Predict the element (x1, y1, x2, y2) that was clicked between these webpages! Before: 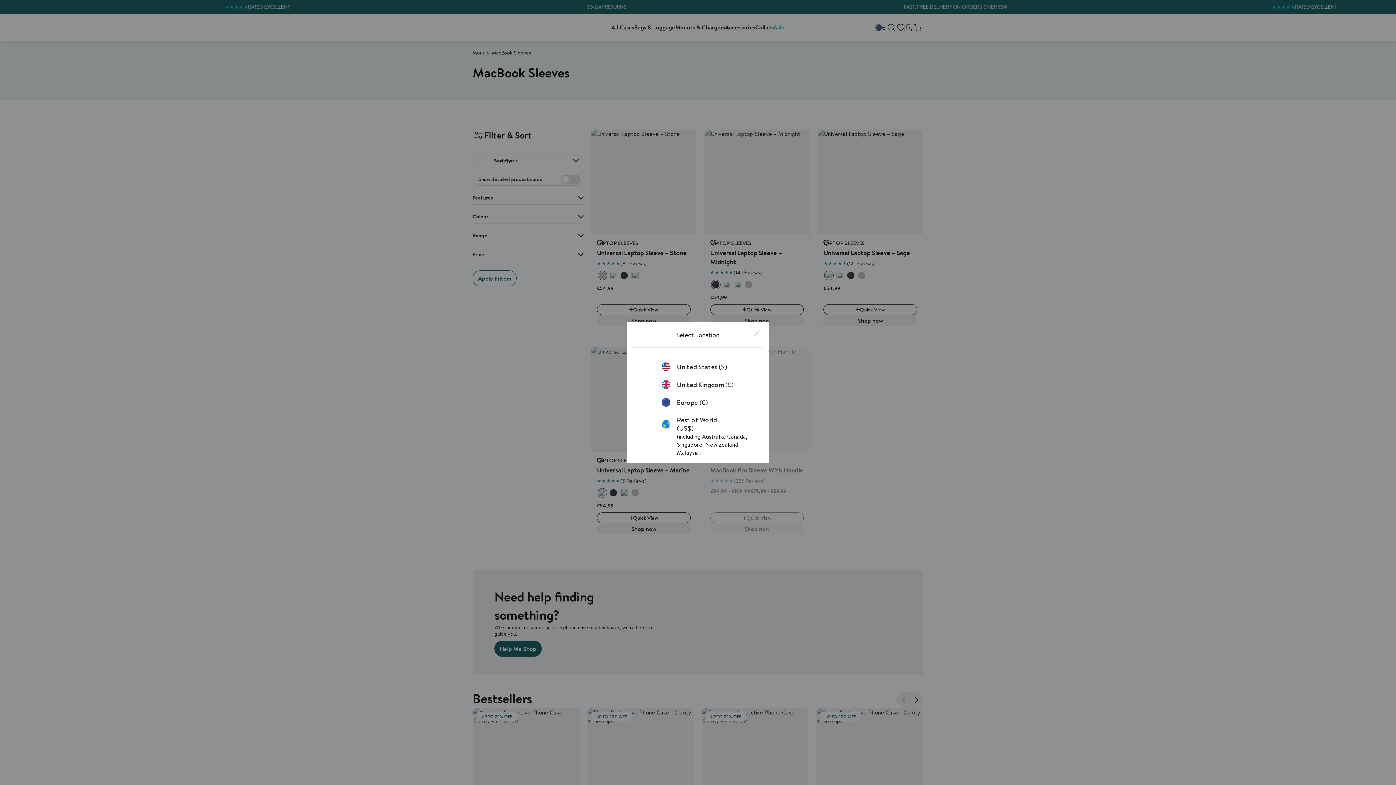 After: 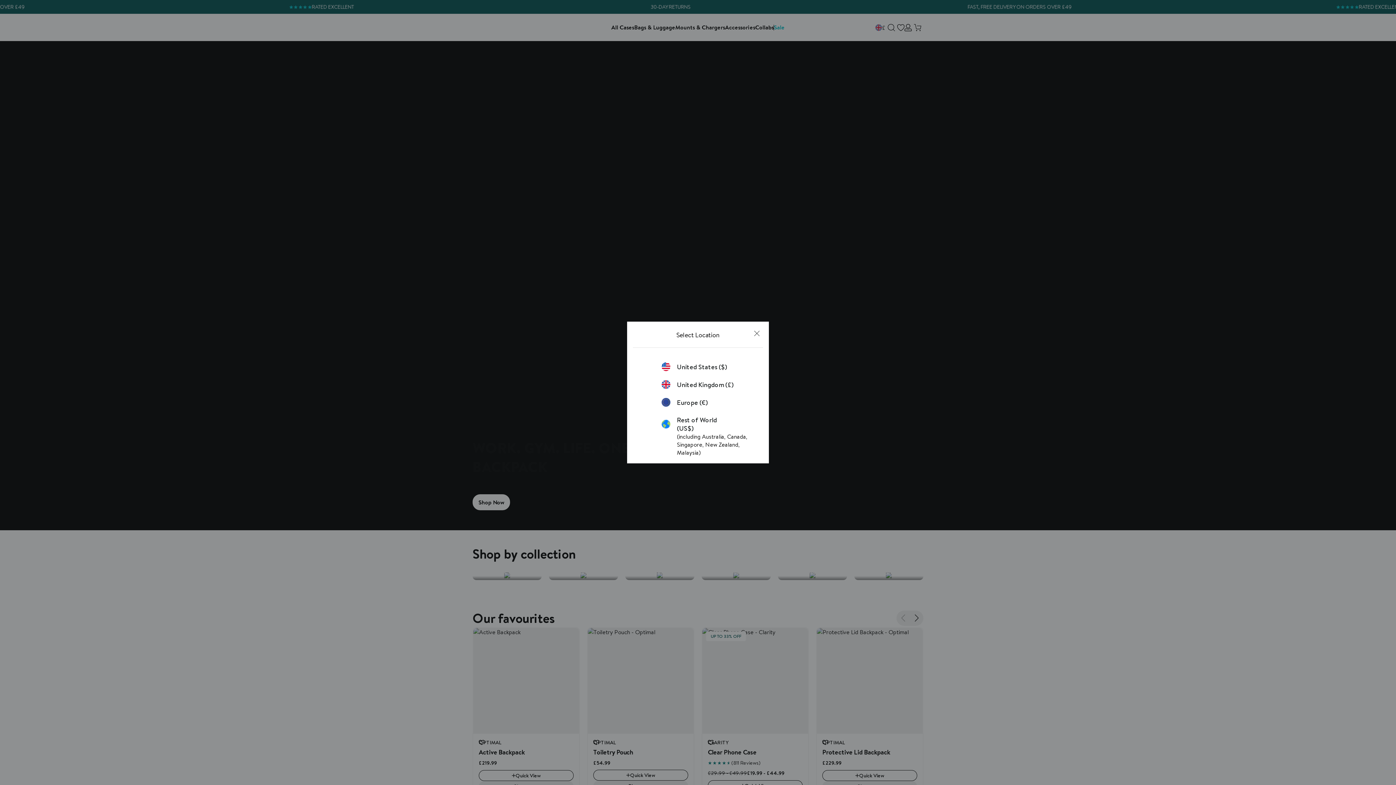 Action: label: United Kingdom (£) bbox: (661, 380, 734, 389)